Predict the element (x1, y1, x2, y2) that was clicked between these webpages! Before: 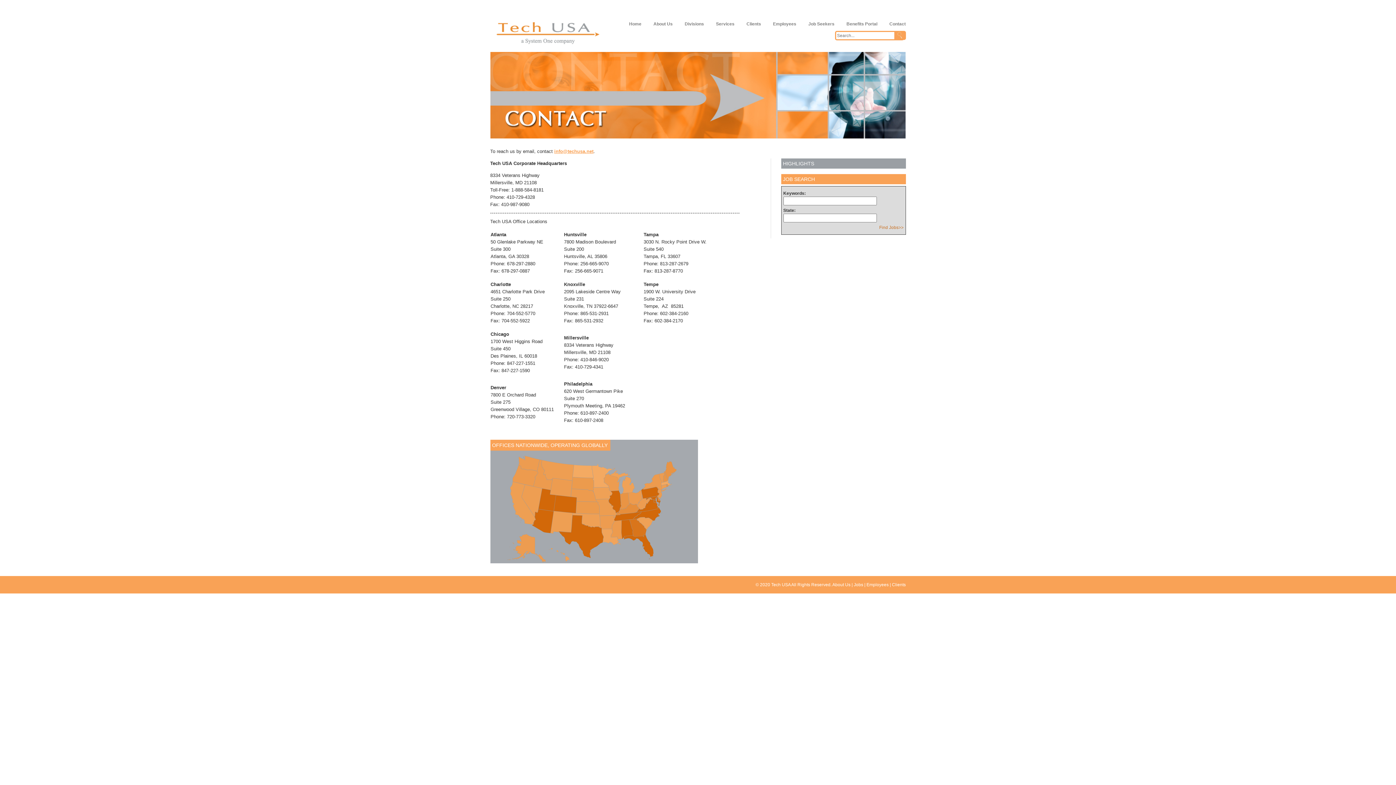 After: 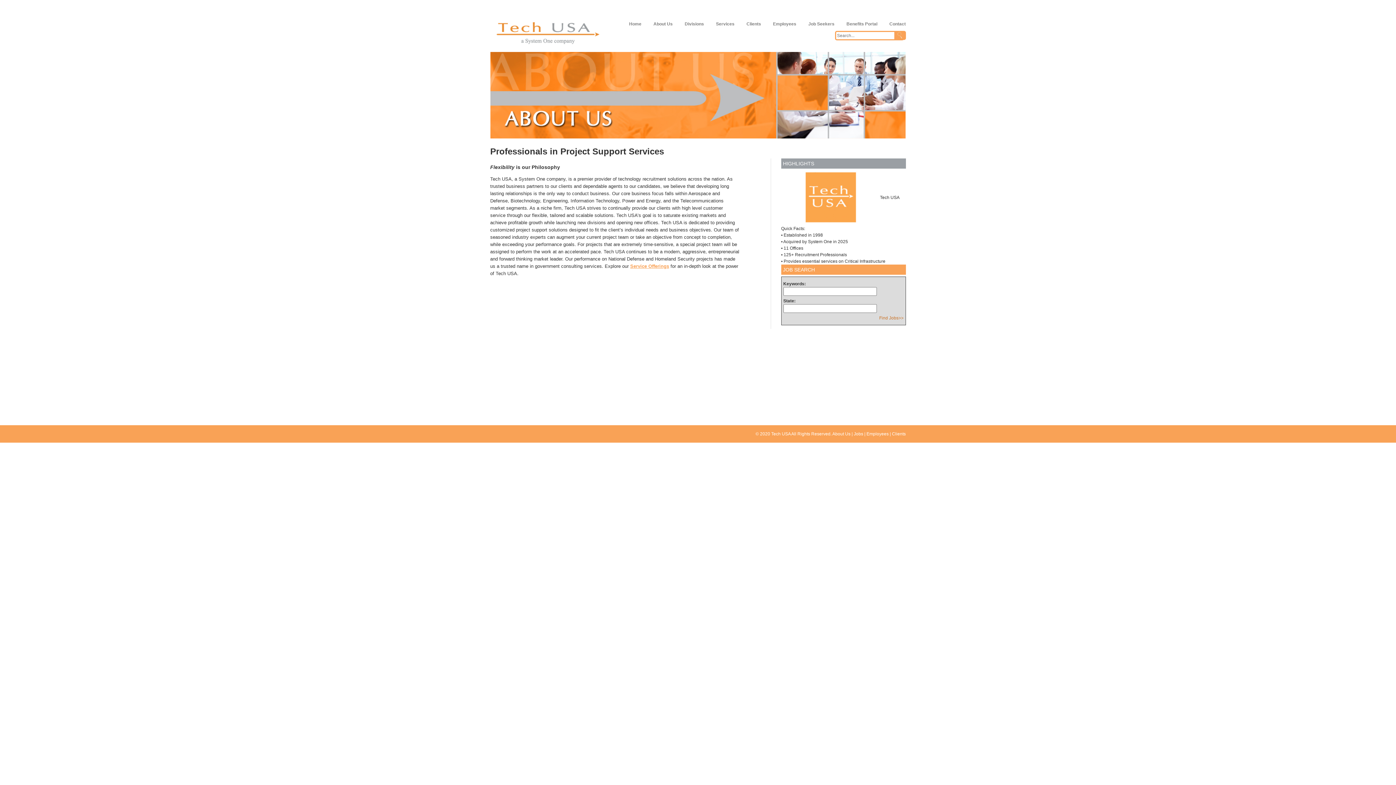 Action: label: About Us bbox: (832, 582, 850, 587)